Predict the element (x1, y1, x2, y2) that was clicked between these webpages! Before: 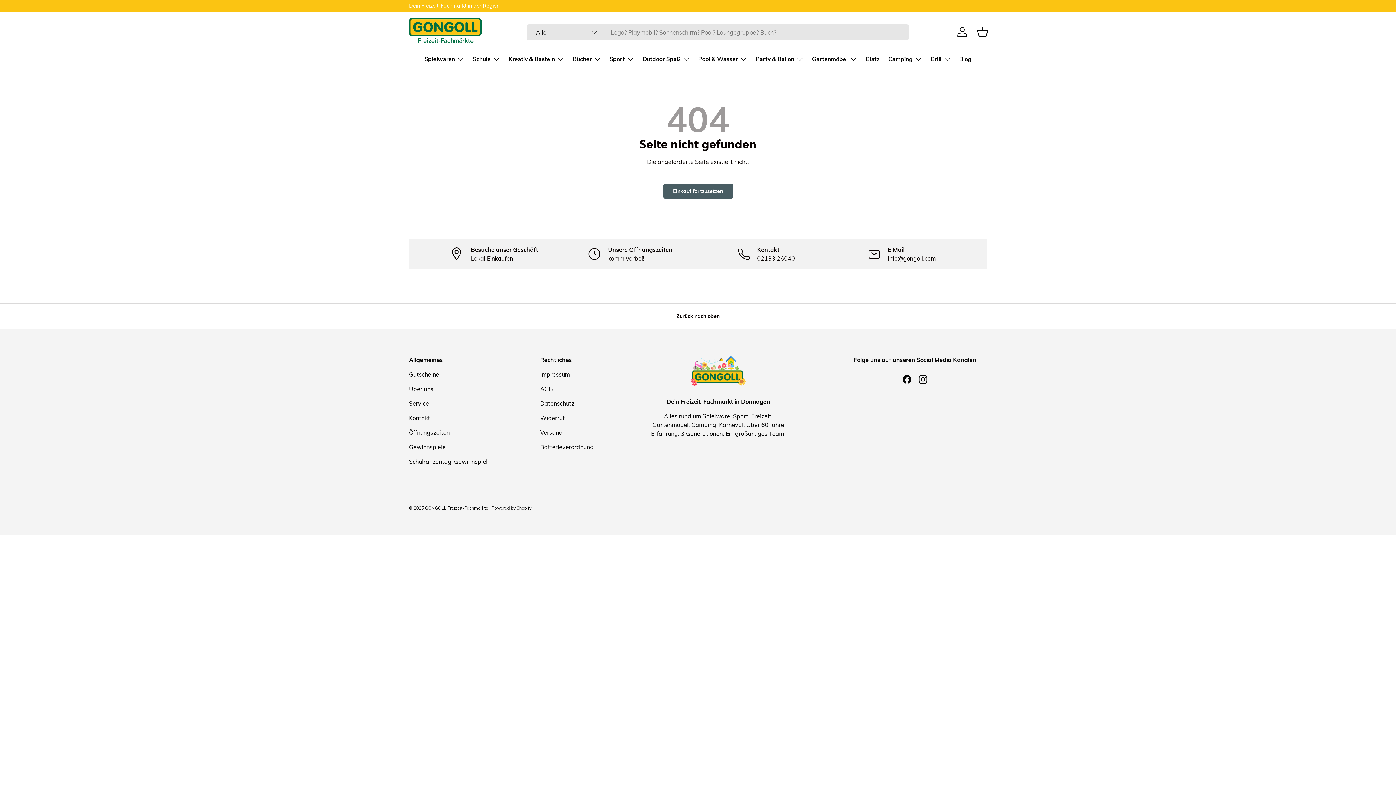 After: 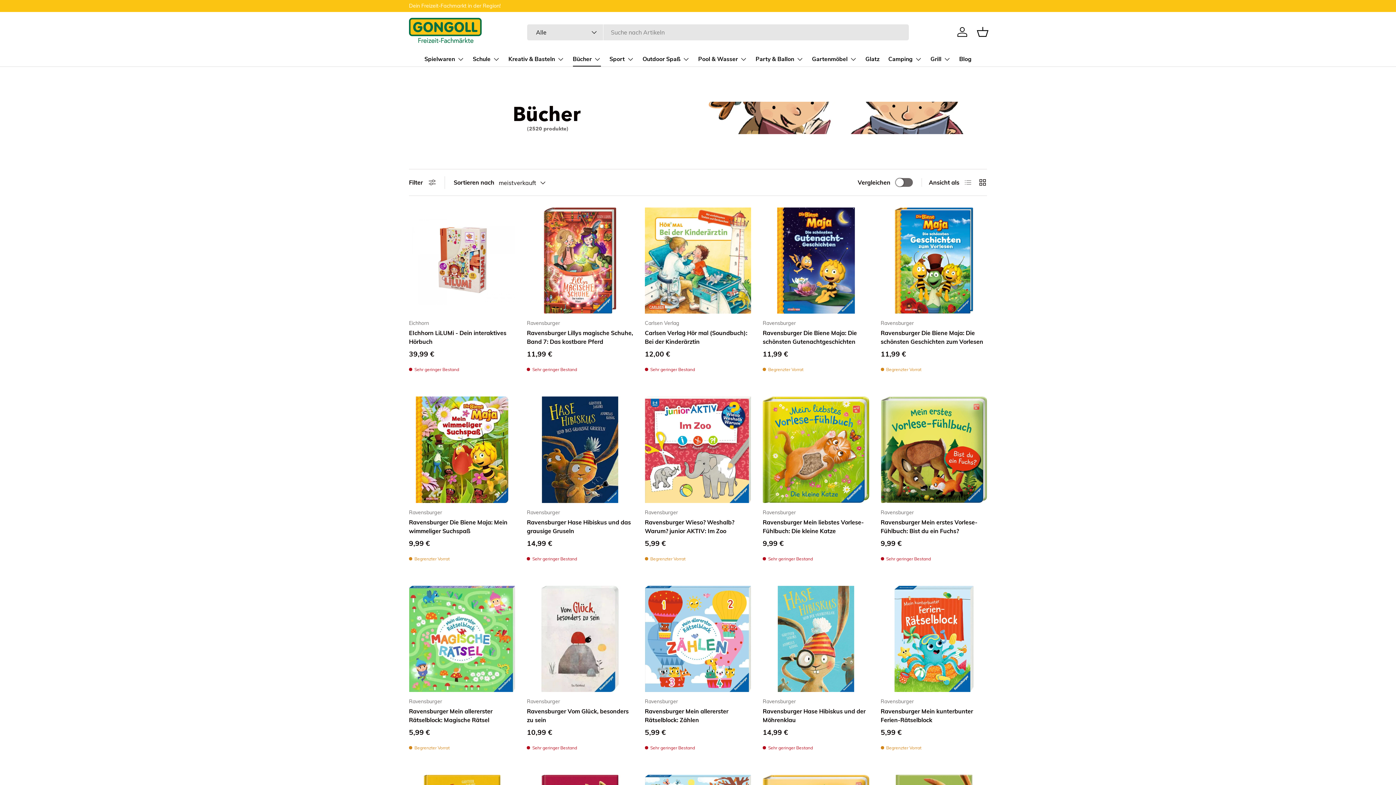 Action: label: Bücher bbox: (572, 52, 600, 66)